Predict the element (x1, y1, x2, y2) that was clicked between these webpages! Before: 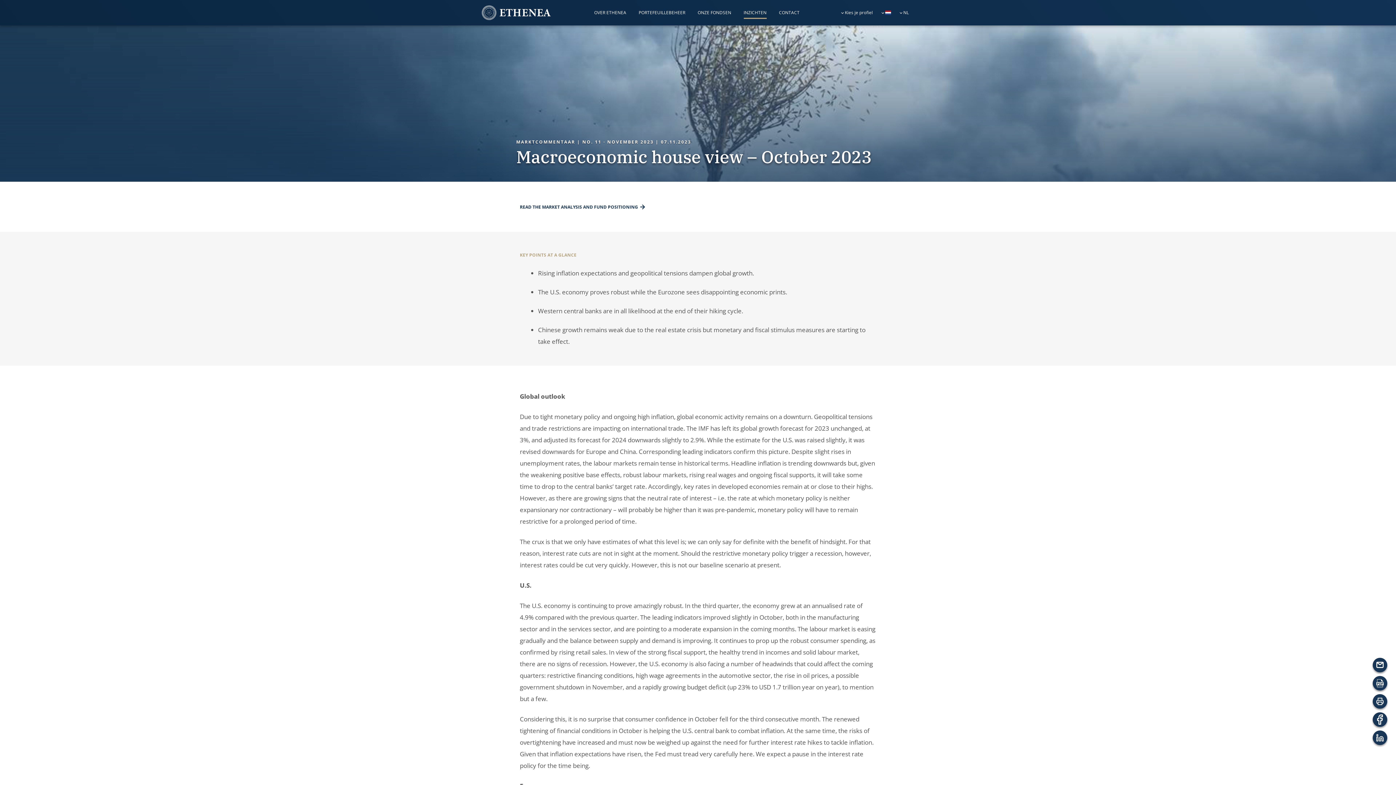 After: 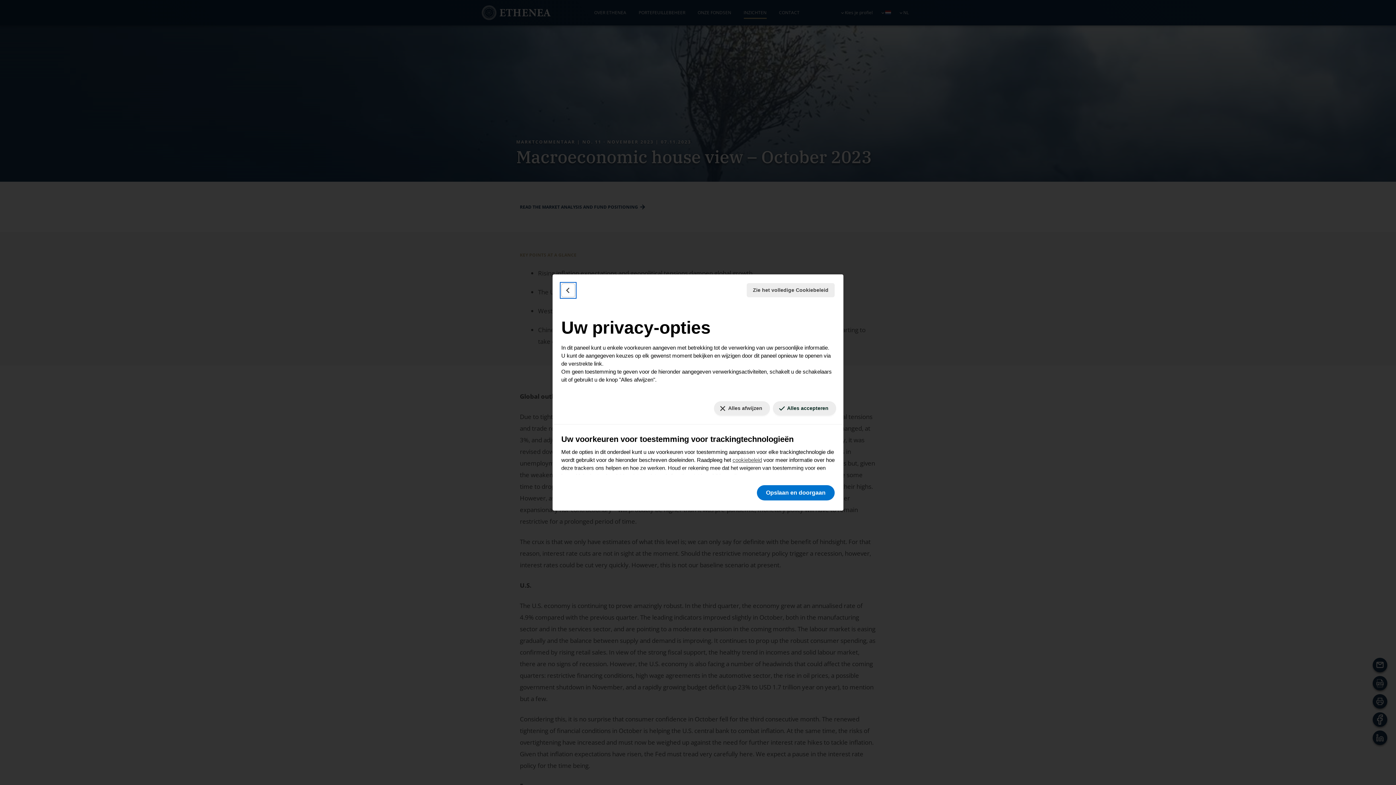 Action: label: Uw voorkeuren voor toestemming voor trackingtechnologieën bbox: (1391, 588, 1396, 590)